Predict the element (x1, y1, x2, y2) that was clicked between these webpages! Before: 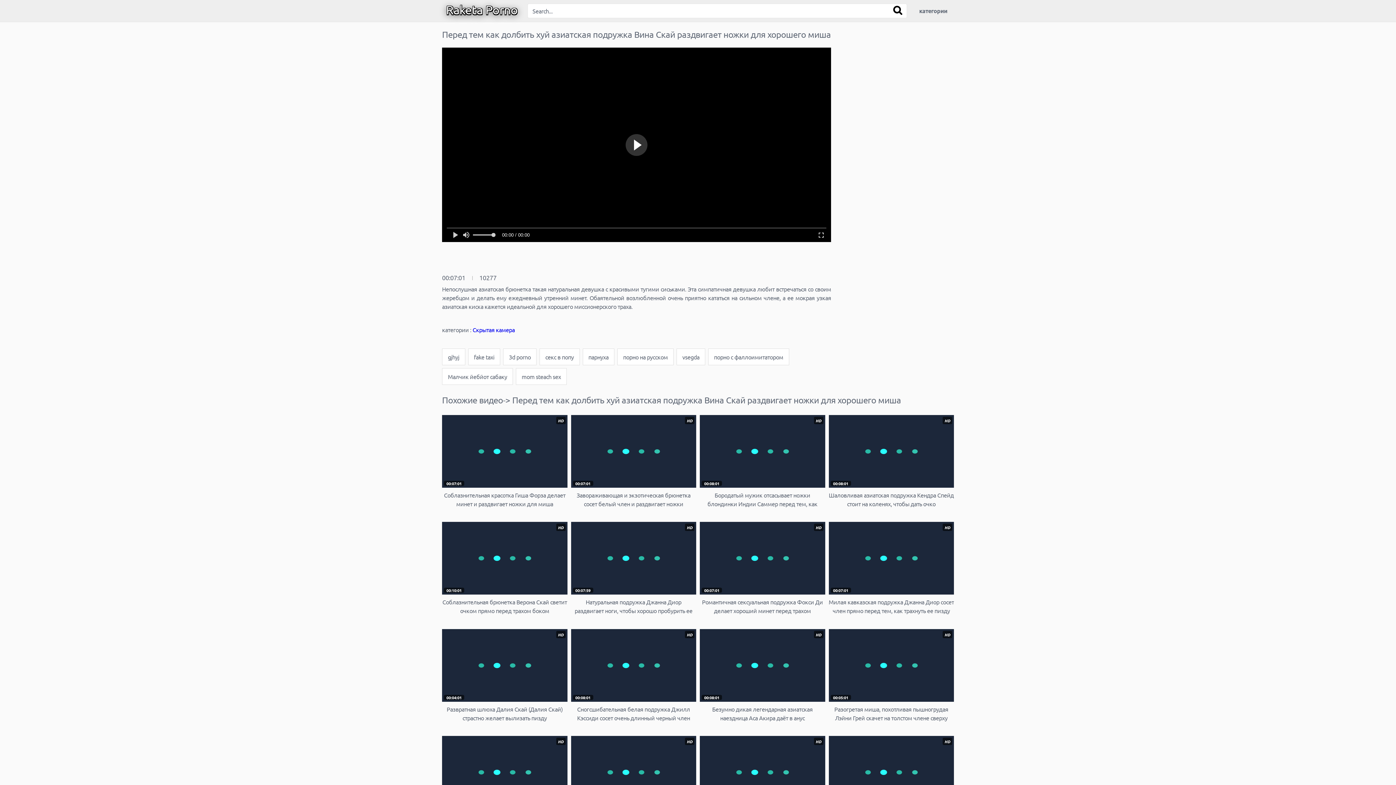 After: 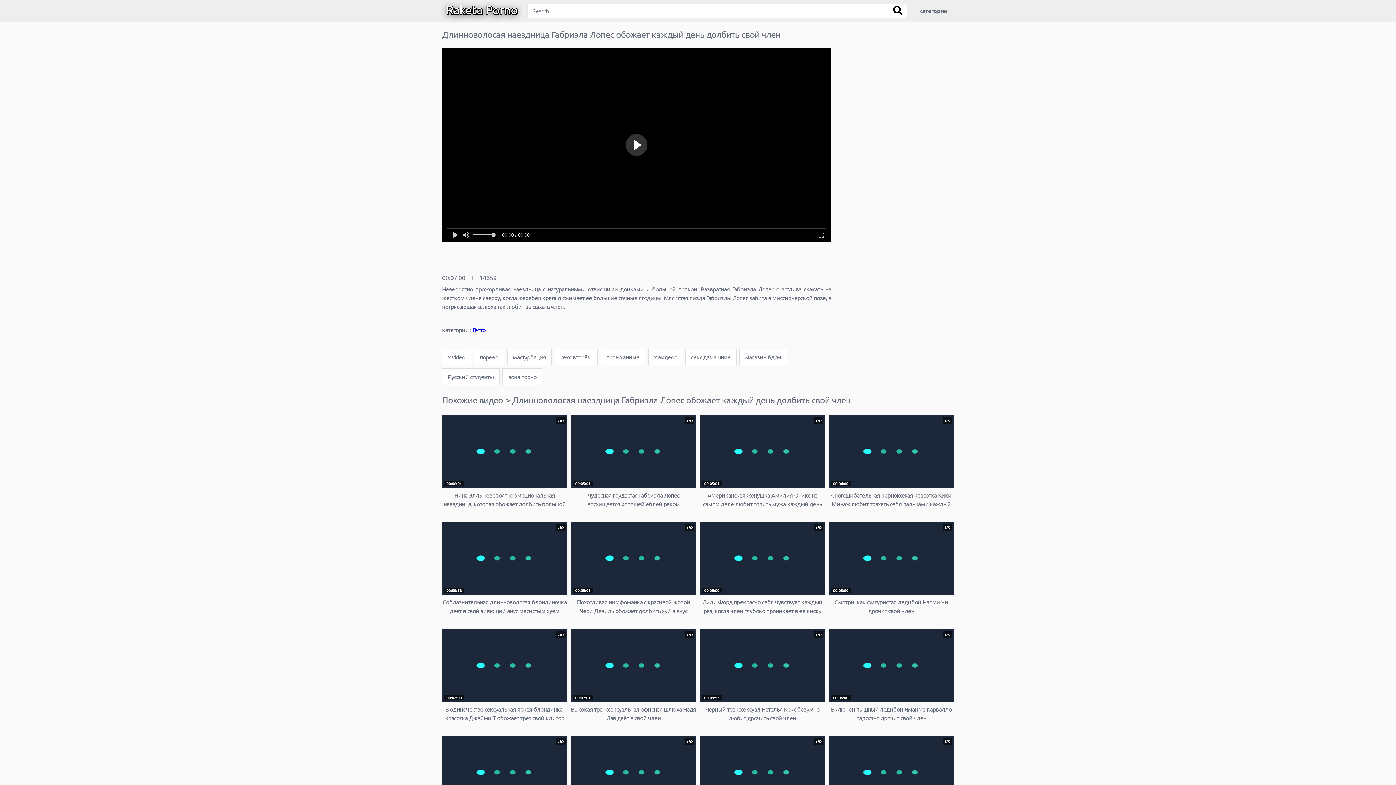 Action: label: HD
00:07:00
Длинноволосая наездница Габриэла Лопес обожает каждый день долбить свой член bbox: (700, 736, 825, 829)